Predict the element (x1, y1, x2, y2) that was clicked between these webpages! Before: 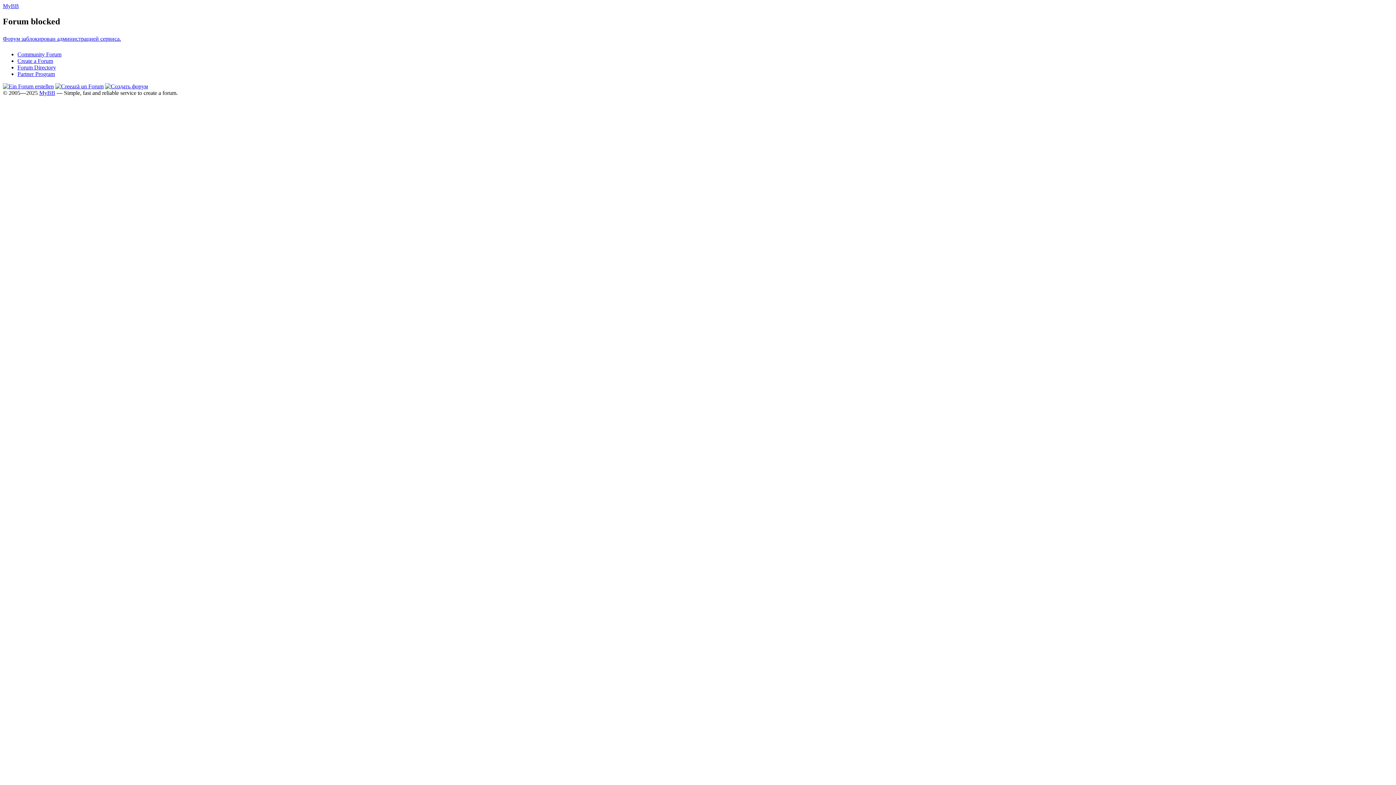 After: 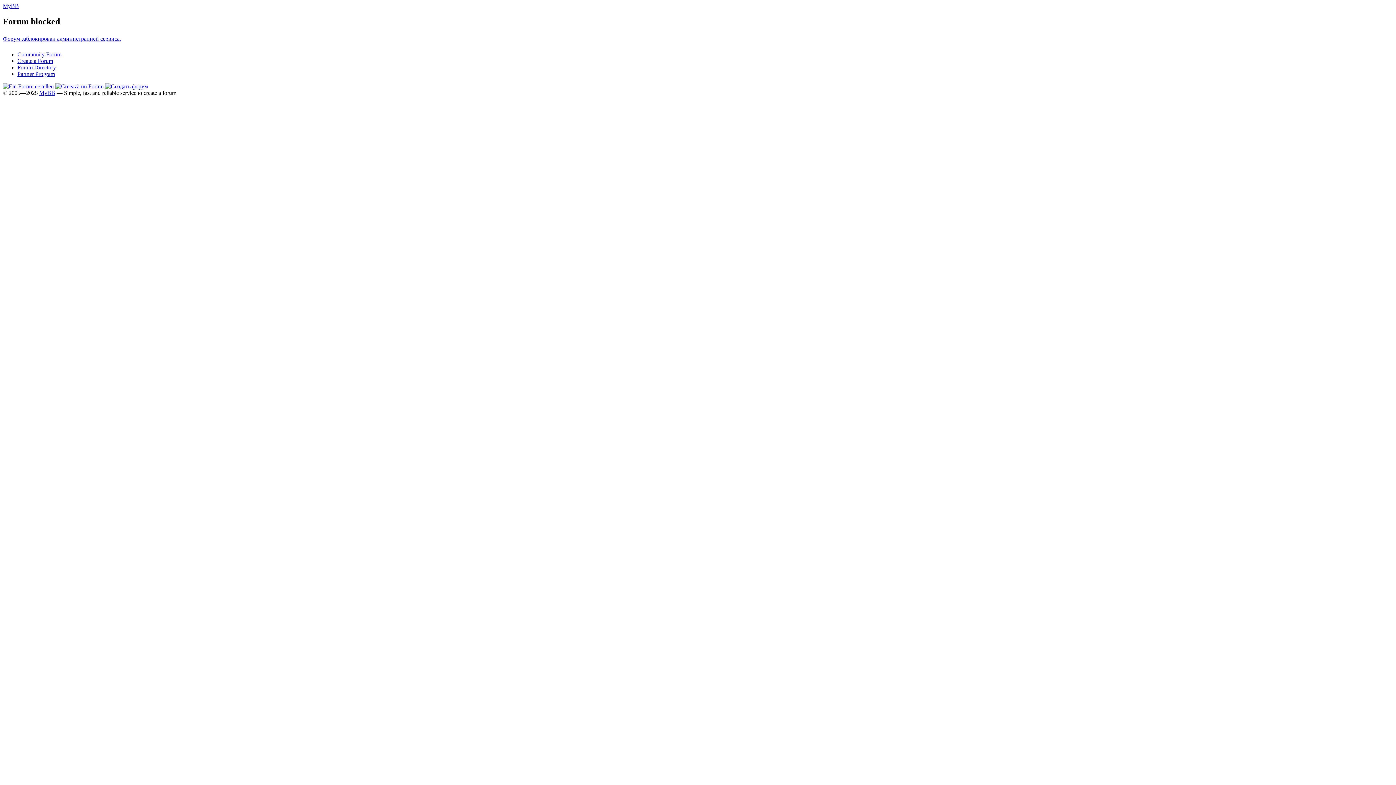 Action: label: Community Forum bbox: (17, 51, 61, 57)